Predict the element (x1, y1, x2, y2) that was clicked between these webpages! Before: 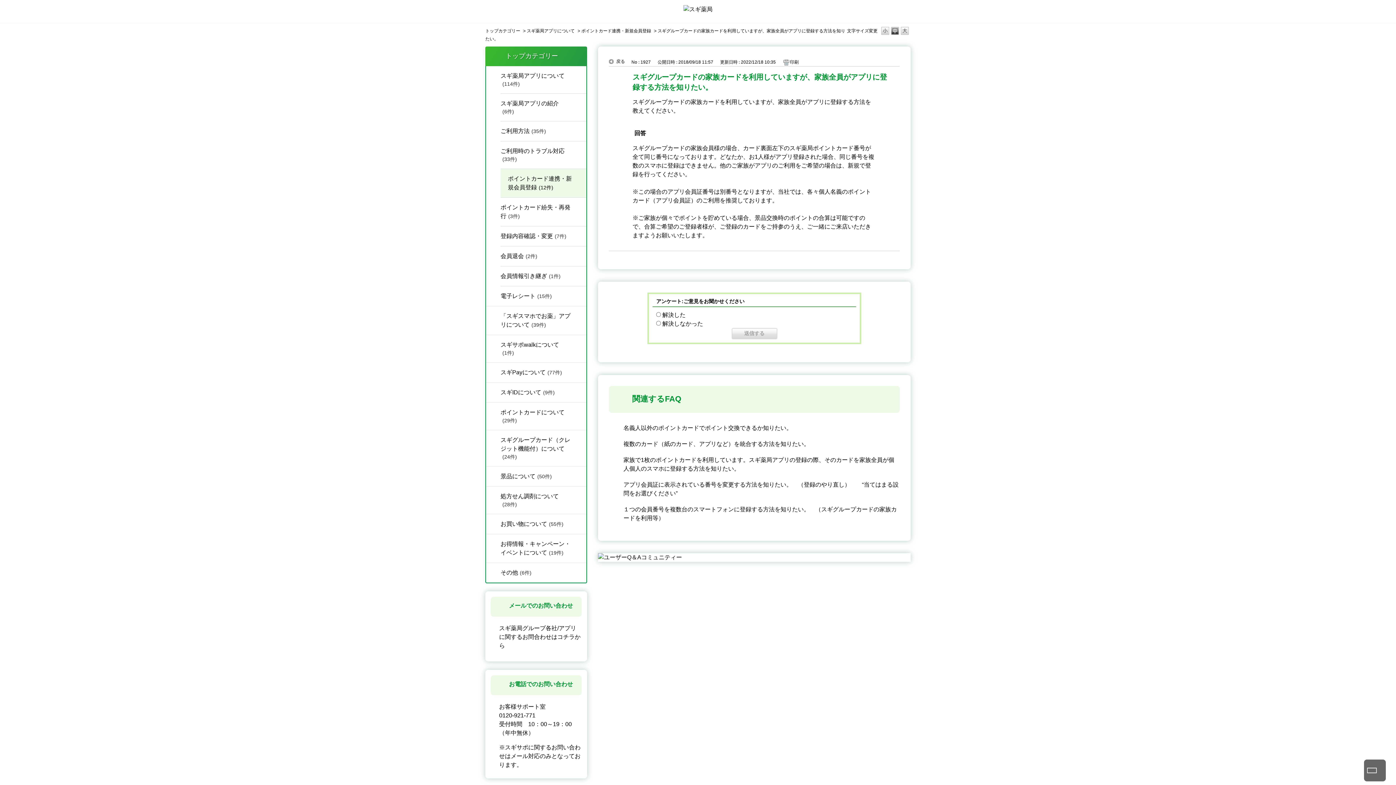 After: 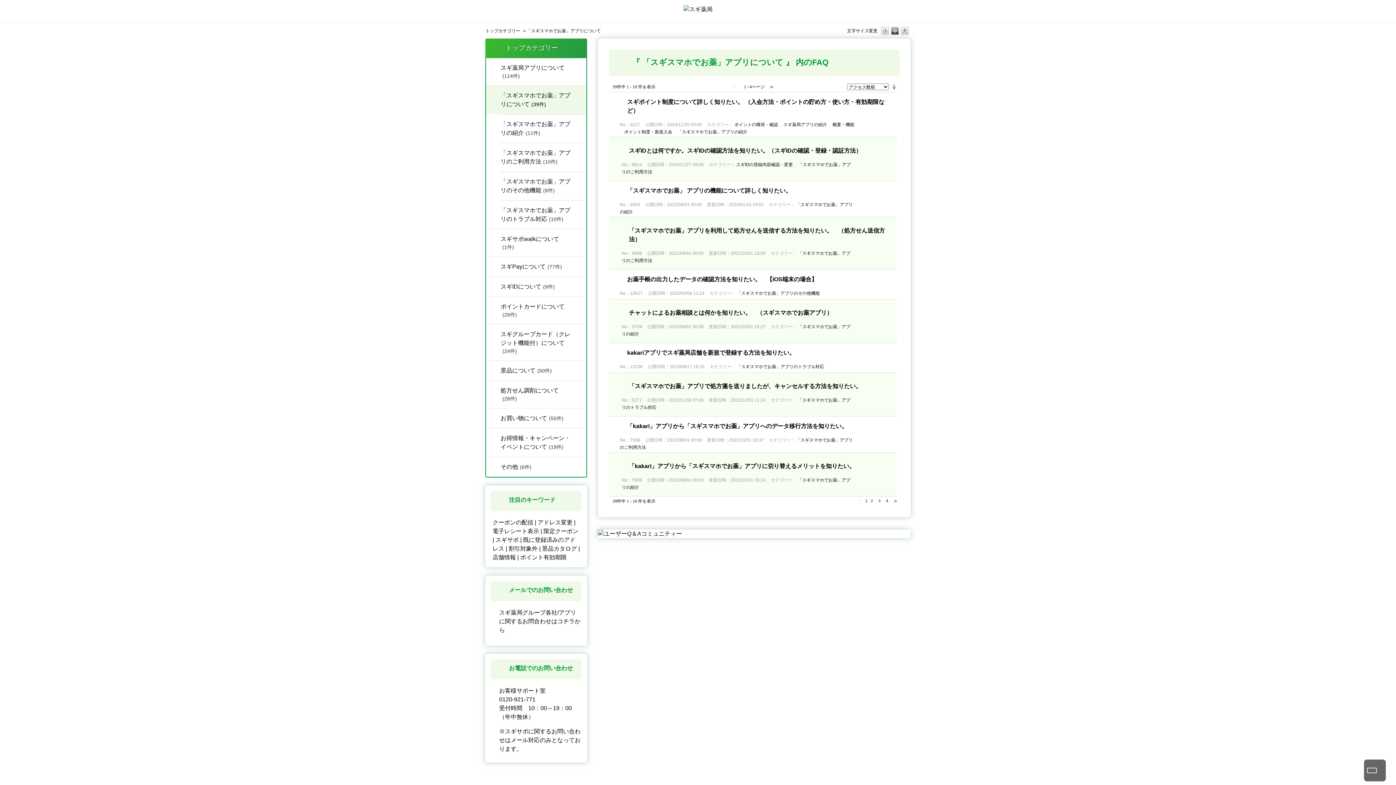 Action: label: 「スギスマホでお薬」アプリについて(39件) bbox: (486, 306, 586, 334)